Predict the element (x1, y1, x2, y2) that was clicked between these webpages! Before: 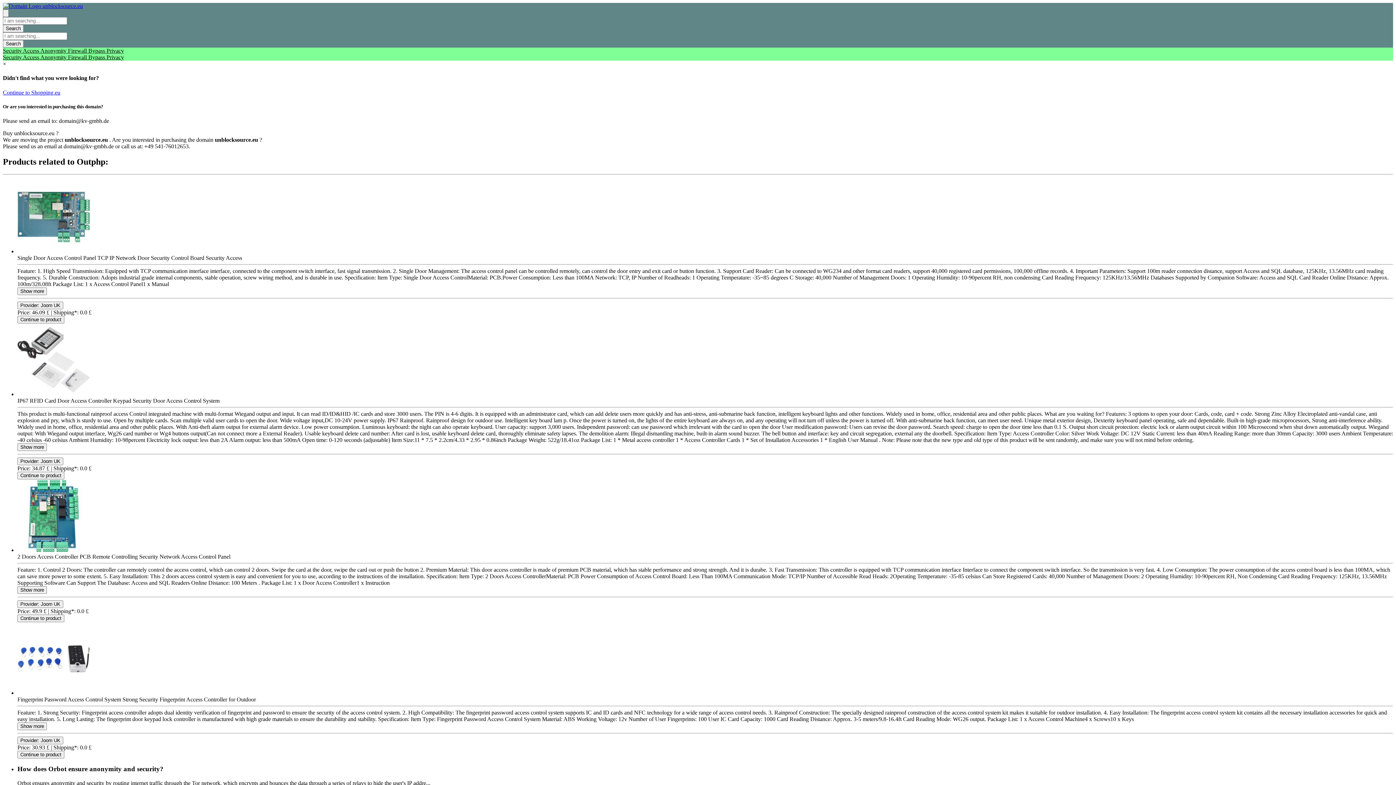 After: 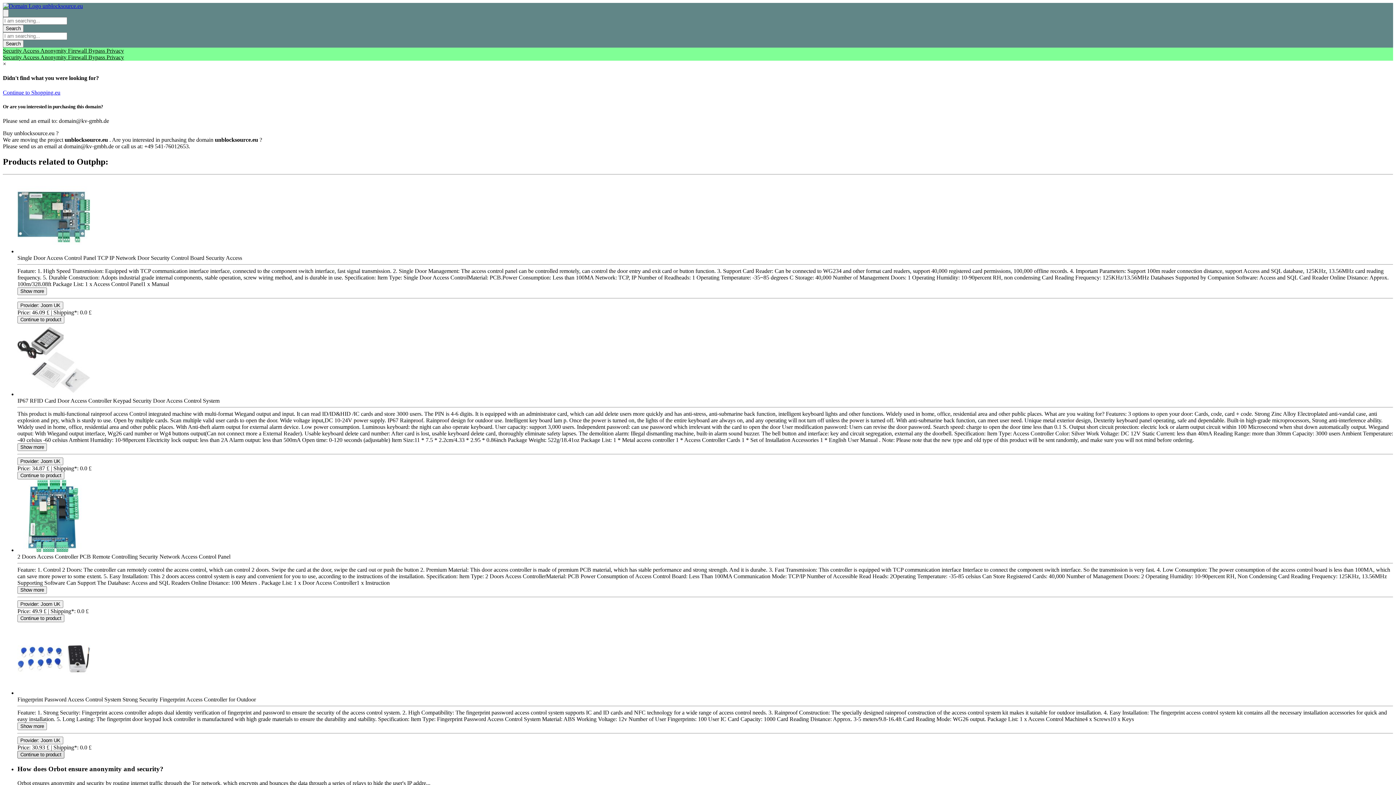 Action: bbox: (17, 751, 64, 758) label: Product Shop Button